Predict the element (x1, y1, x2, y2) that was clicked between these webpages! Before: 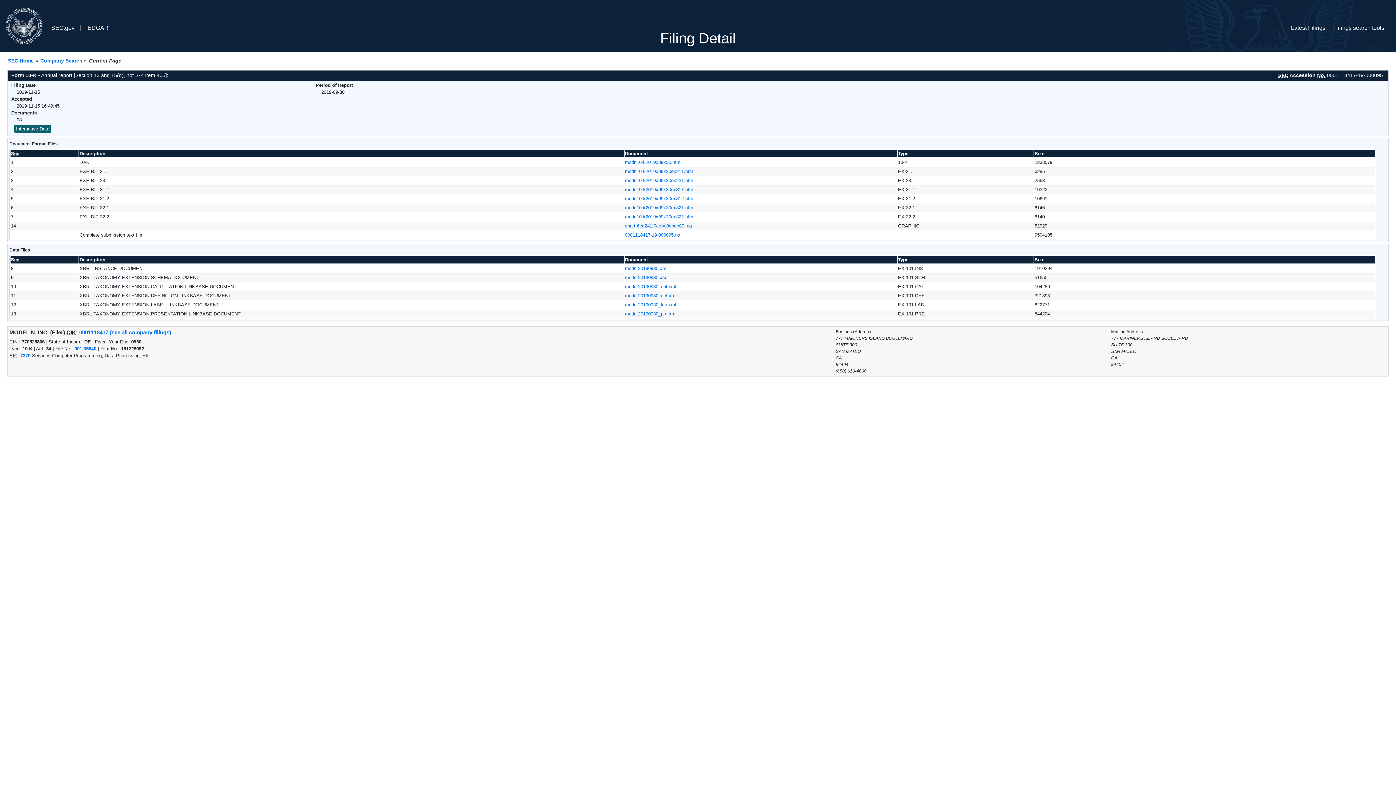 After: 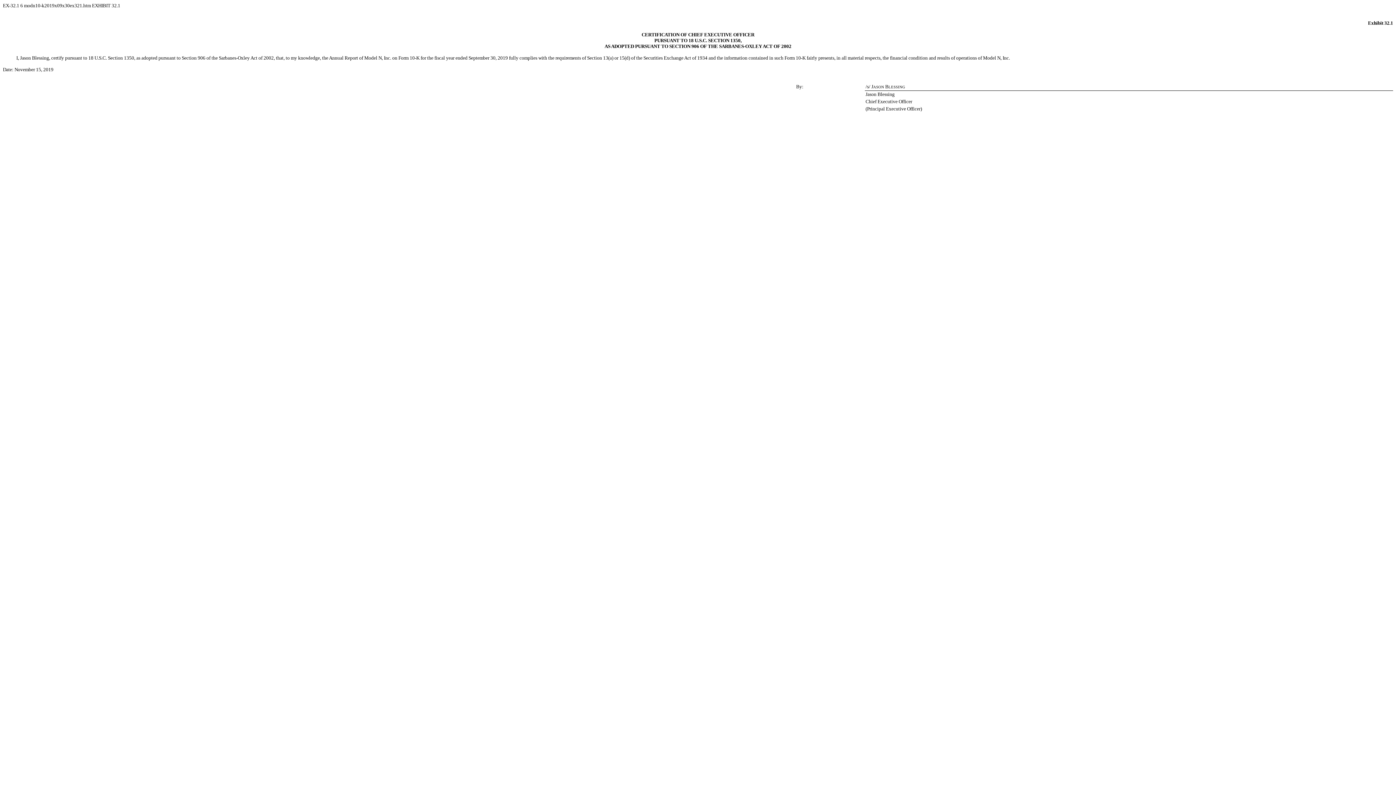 Action: bbox: (625, 205, 693, 210) label: modn10-k2019x09x30ex321.htm